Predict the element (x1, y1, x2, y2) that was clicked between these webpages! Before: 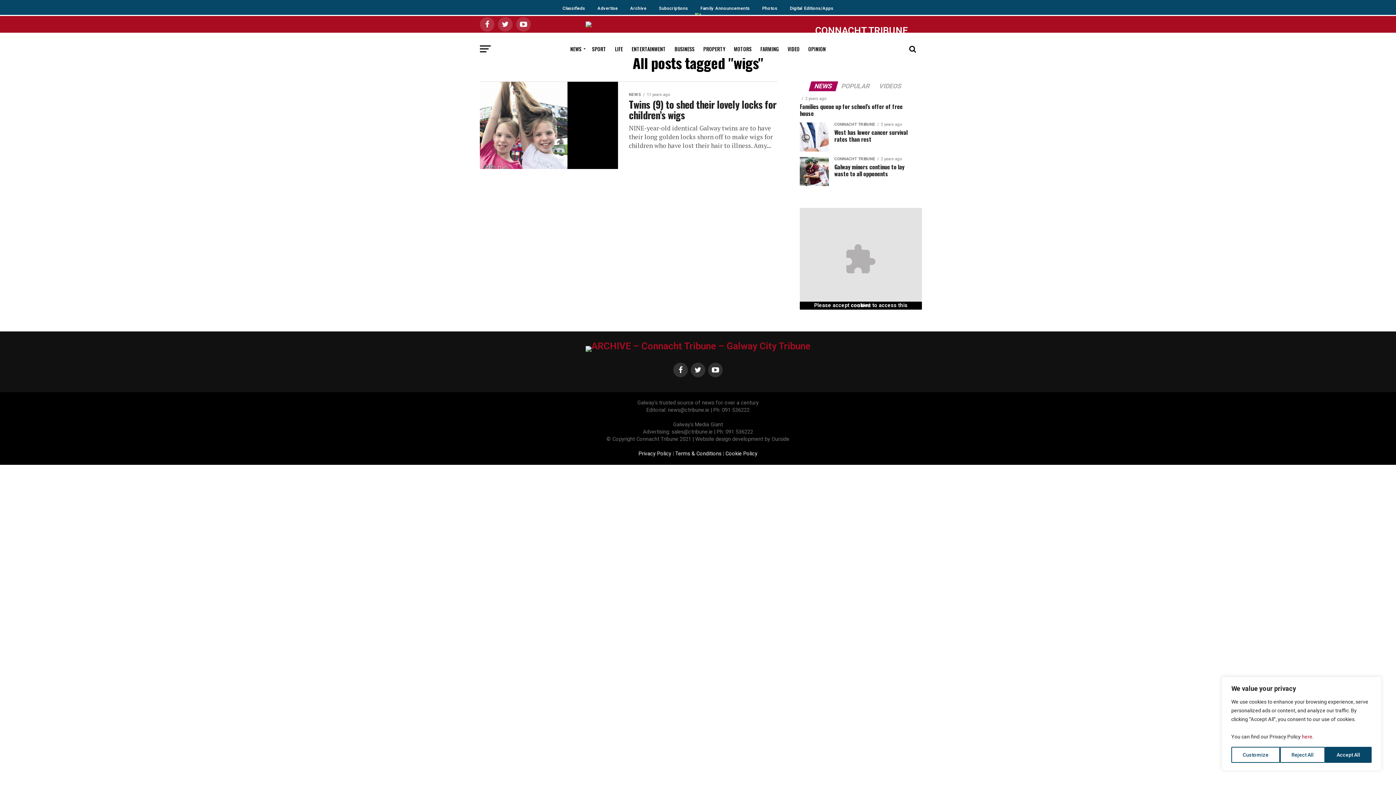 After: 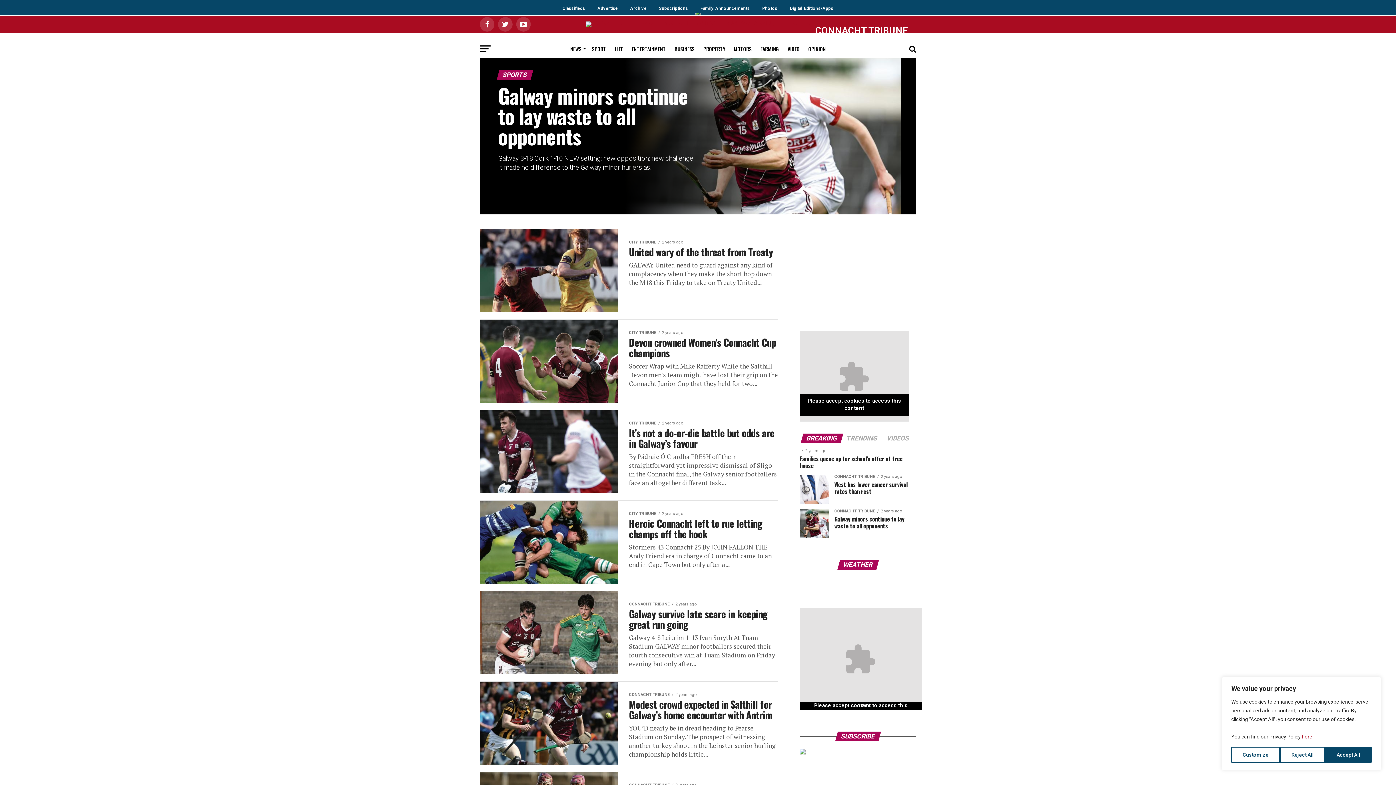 Action: label: SPORT bbox: (587, 40, 610, 58)